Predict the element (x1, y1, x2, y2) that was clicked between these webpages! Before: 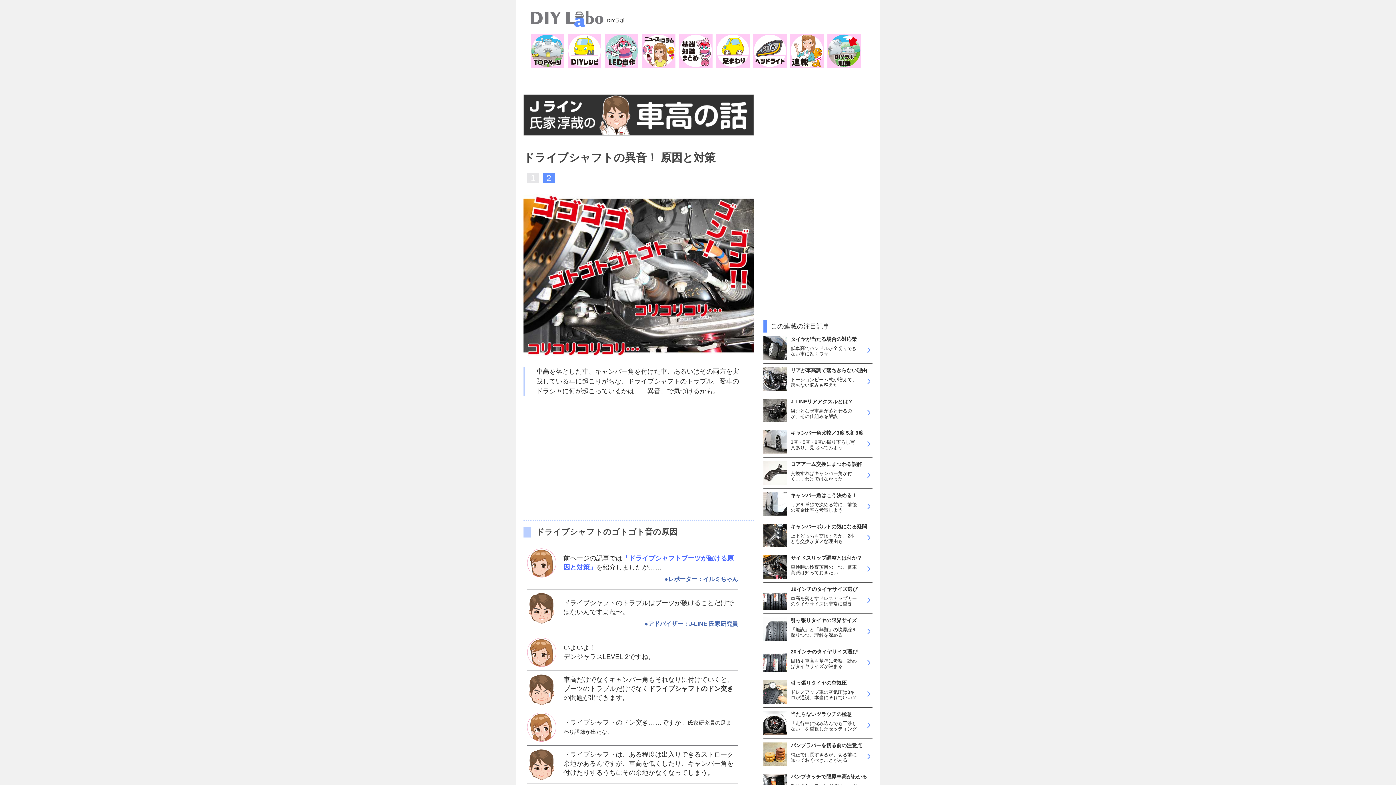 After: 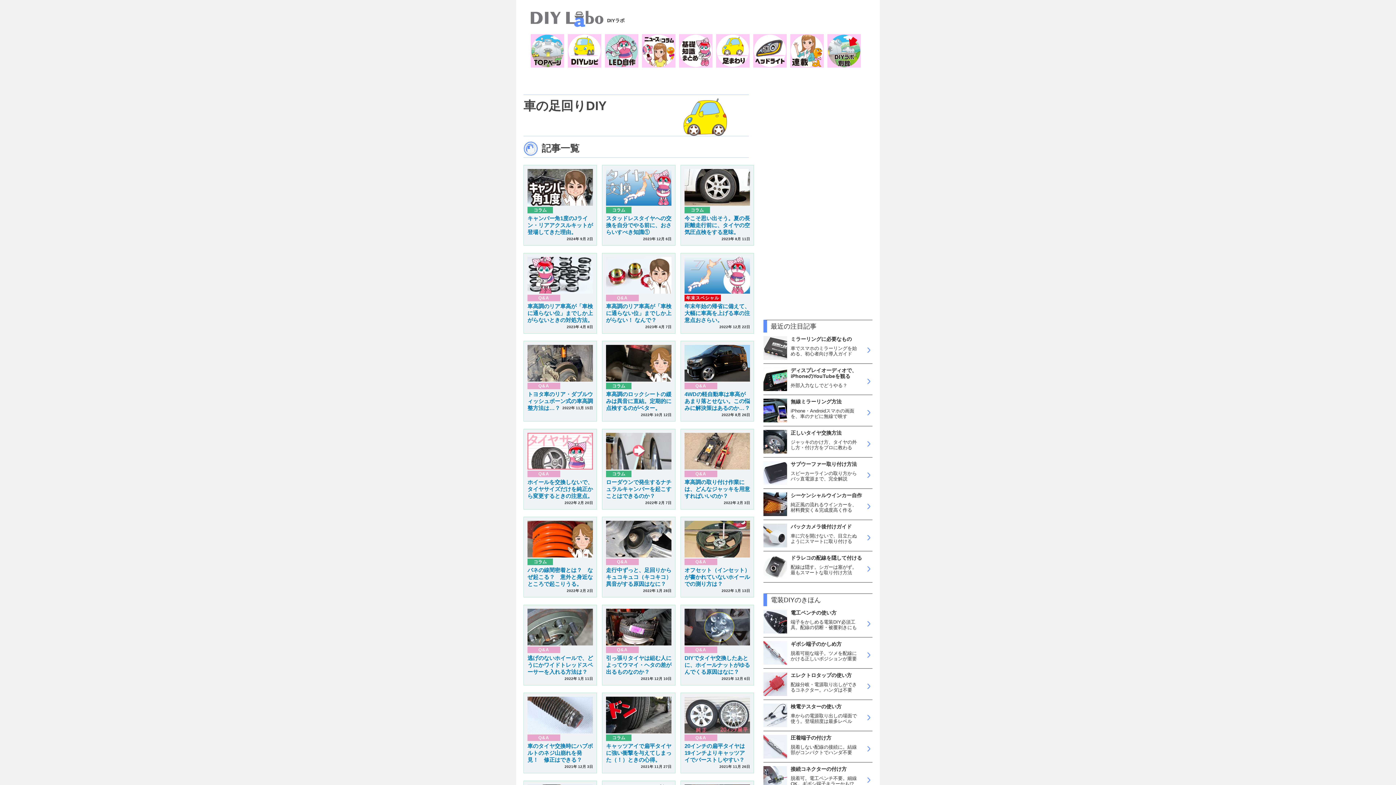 Action: bbox: (716, 61, 749, 67)